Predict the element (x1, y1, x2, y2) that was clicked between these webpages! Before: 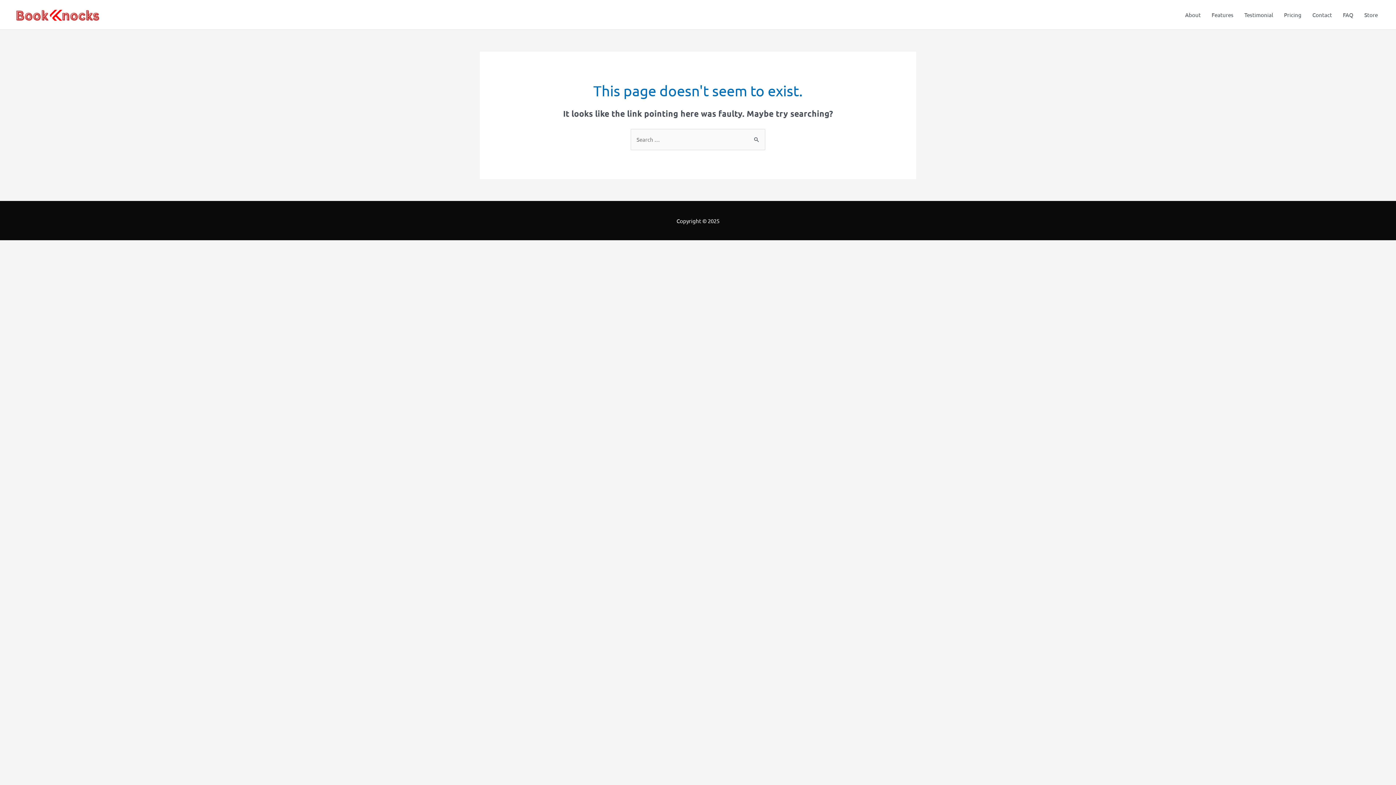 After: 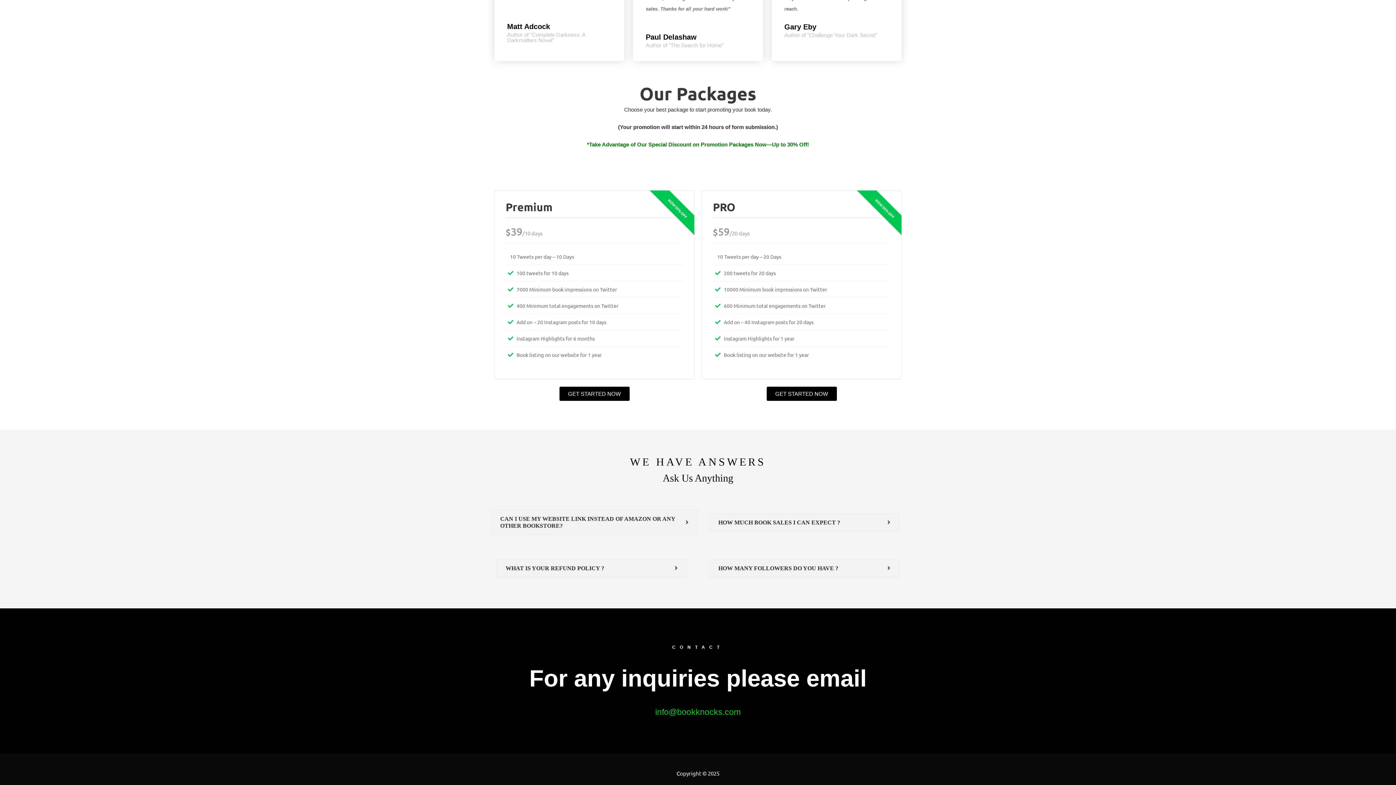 Action: bbox: (1278, 0, 1307, 29) label: Pricing